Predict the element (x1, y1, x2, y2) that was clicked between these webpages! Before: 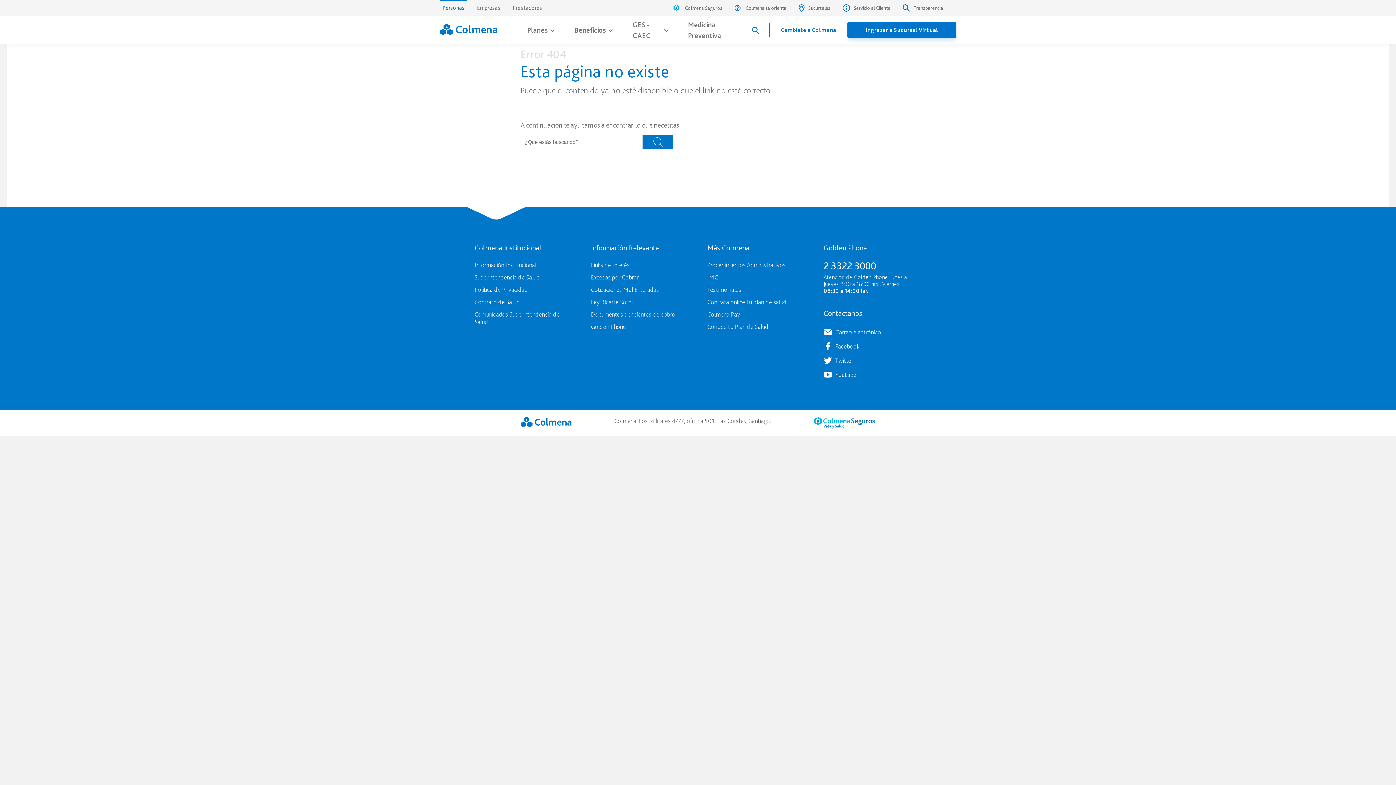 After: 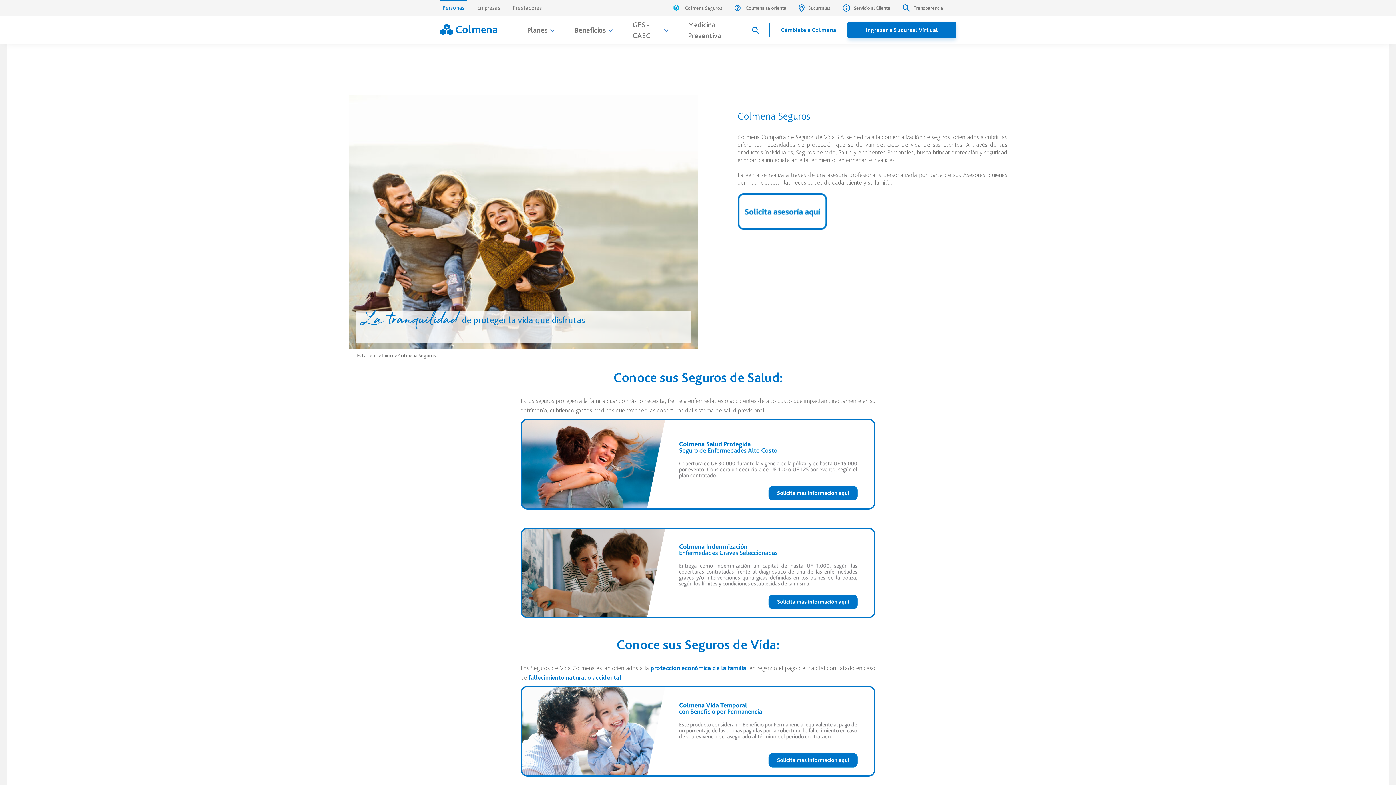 Action: bbox: (669, 0, 725, 15) label: Colmena Seguros